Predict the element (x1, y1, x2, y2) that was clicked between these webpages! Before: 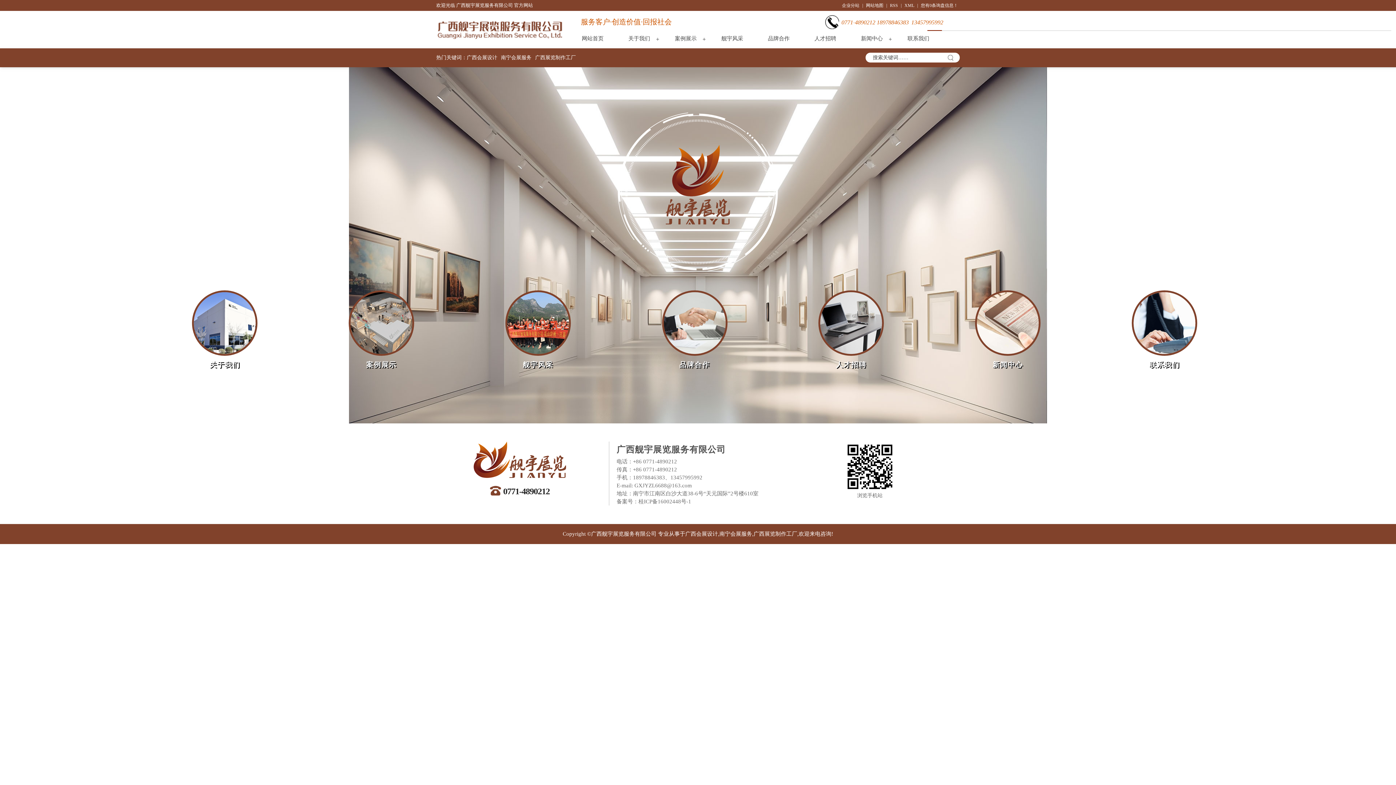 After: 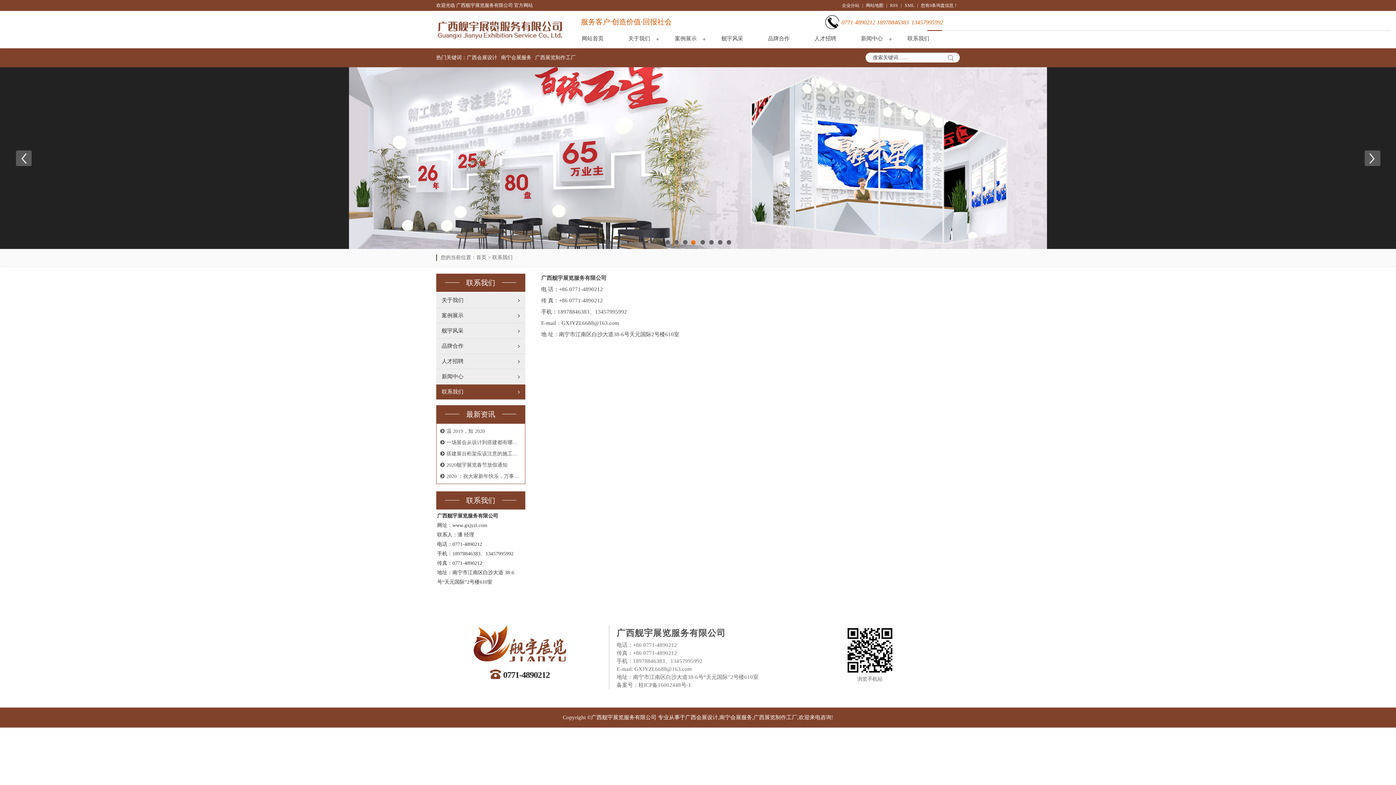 Action: bbox: (1128, 286, 1201, 359)